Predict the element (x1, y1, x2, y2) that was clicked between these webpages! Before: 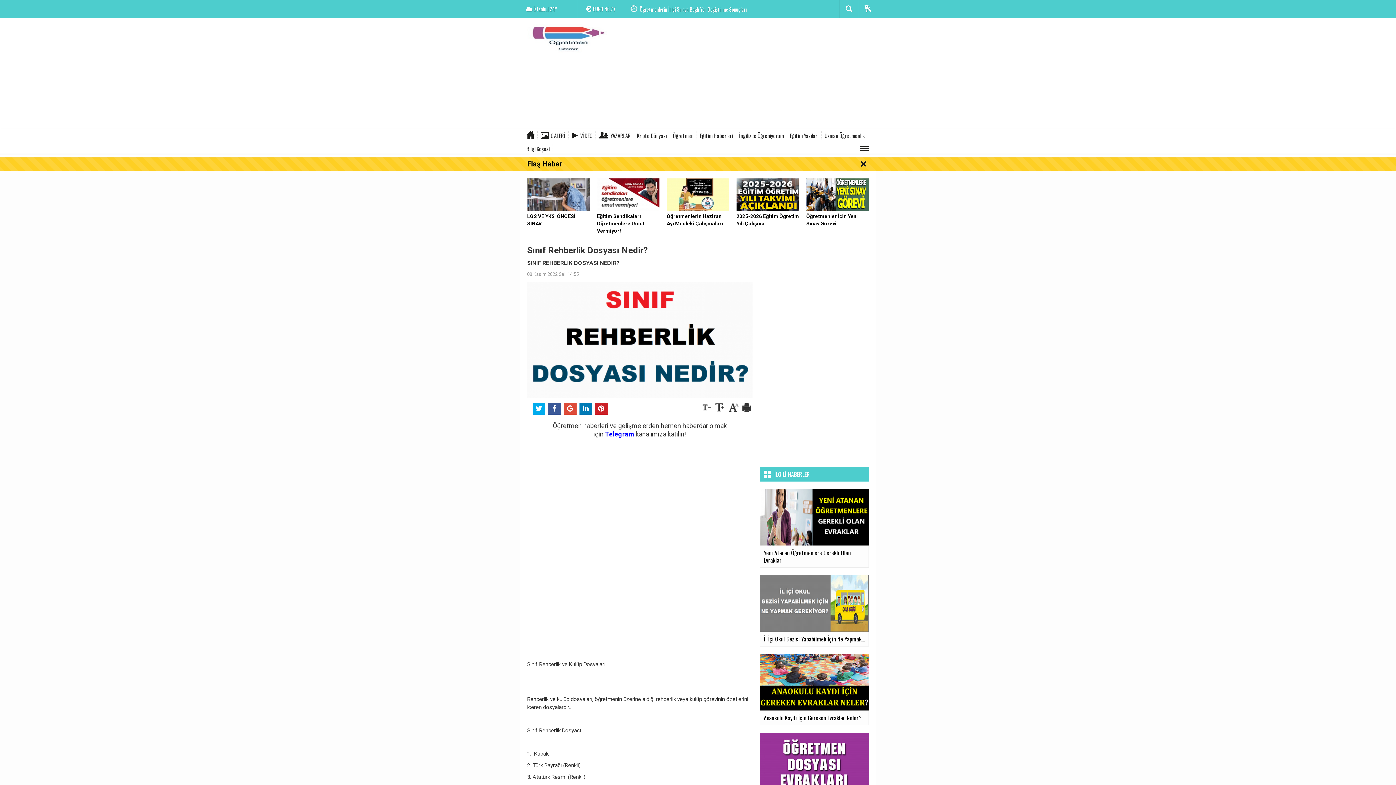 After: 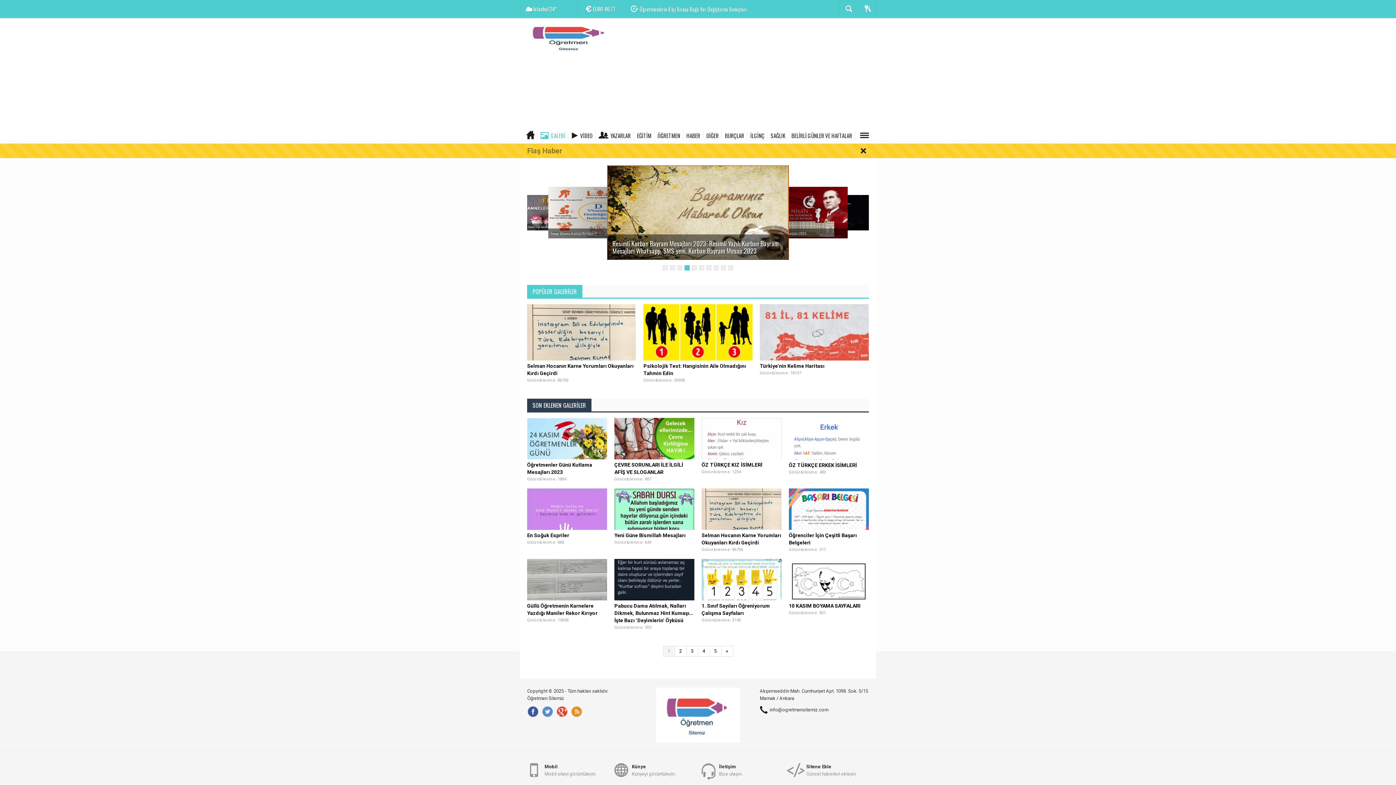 Action: label: GALERİ bbox: (540, 131, 568, 140)